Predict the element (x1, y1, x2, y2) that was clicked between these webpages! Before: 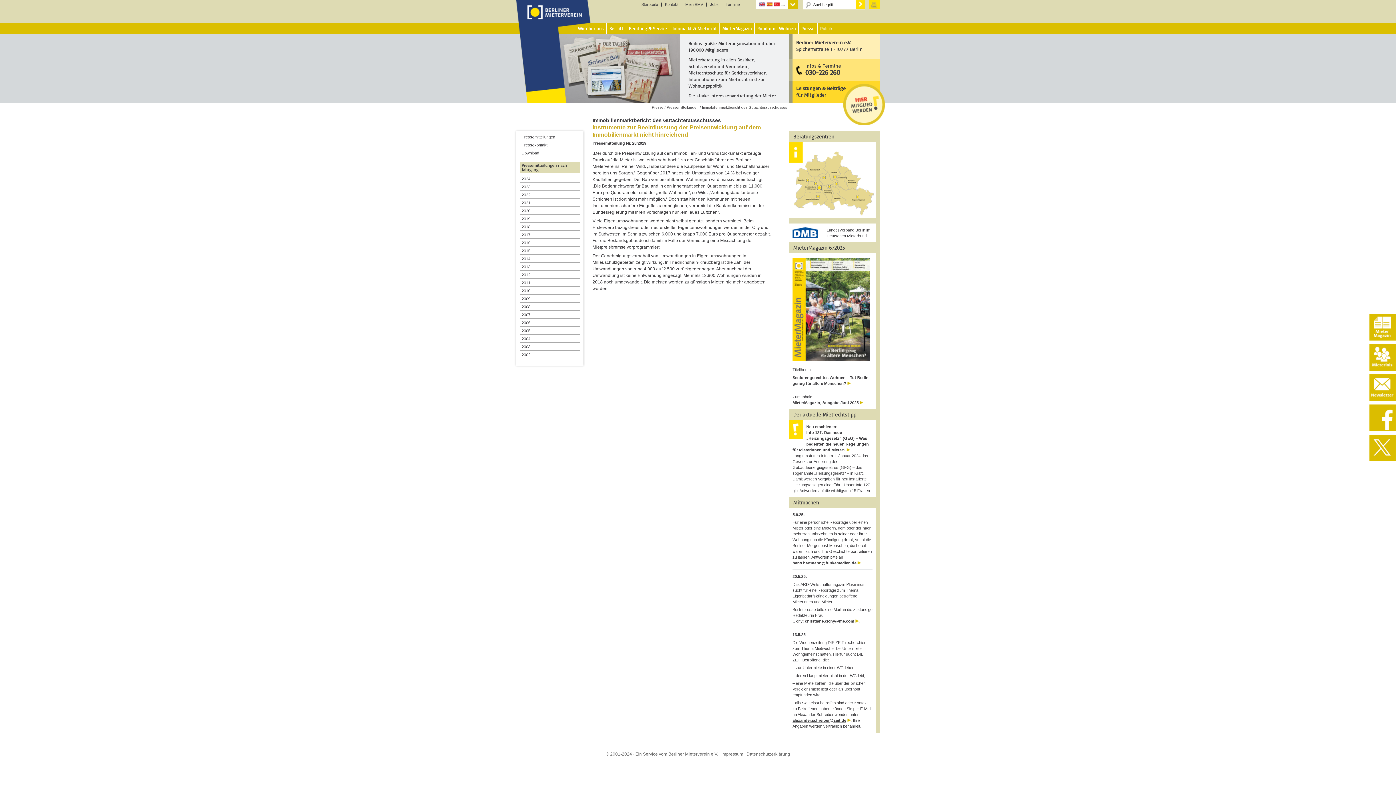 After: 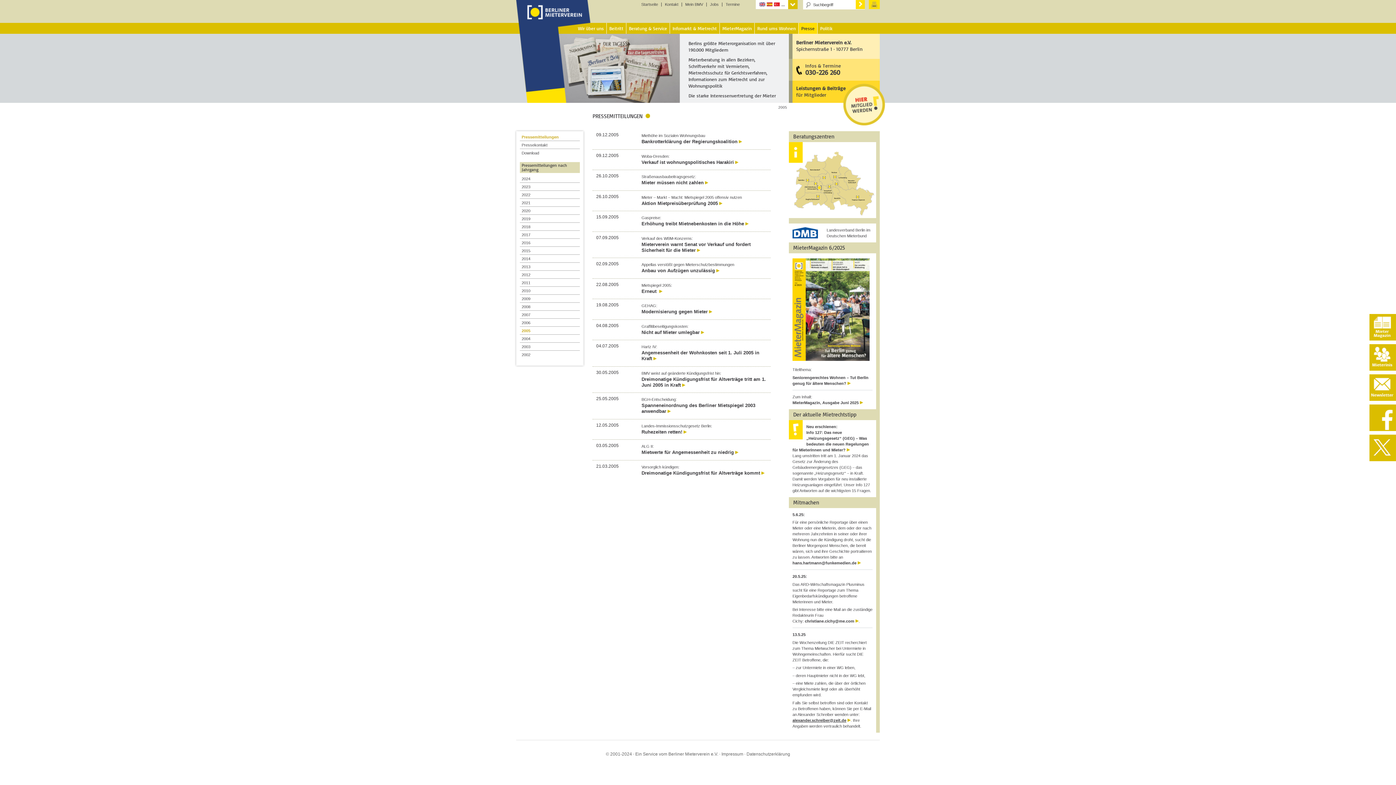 Action: bbox: (521, 328, 530, 333) label: 2005